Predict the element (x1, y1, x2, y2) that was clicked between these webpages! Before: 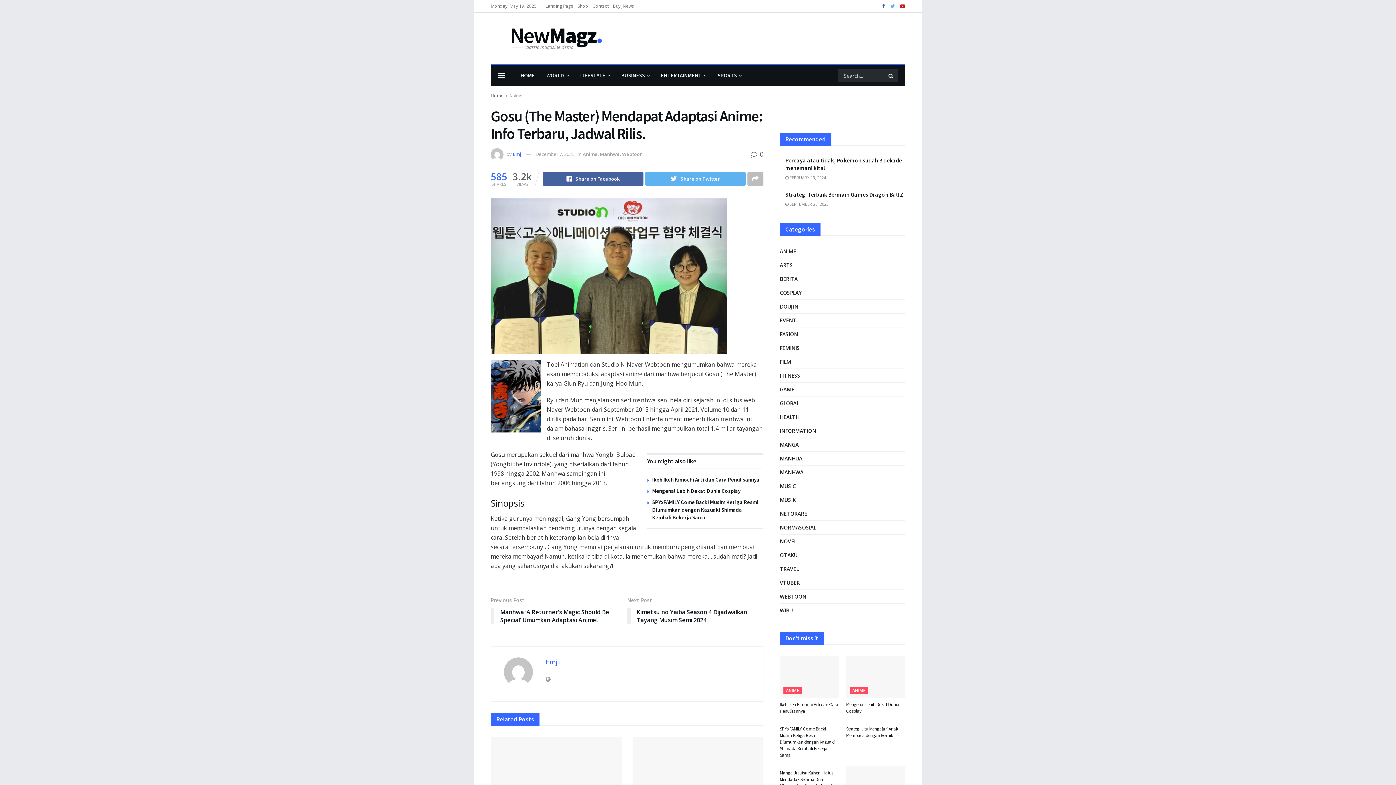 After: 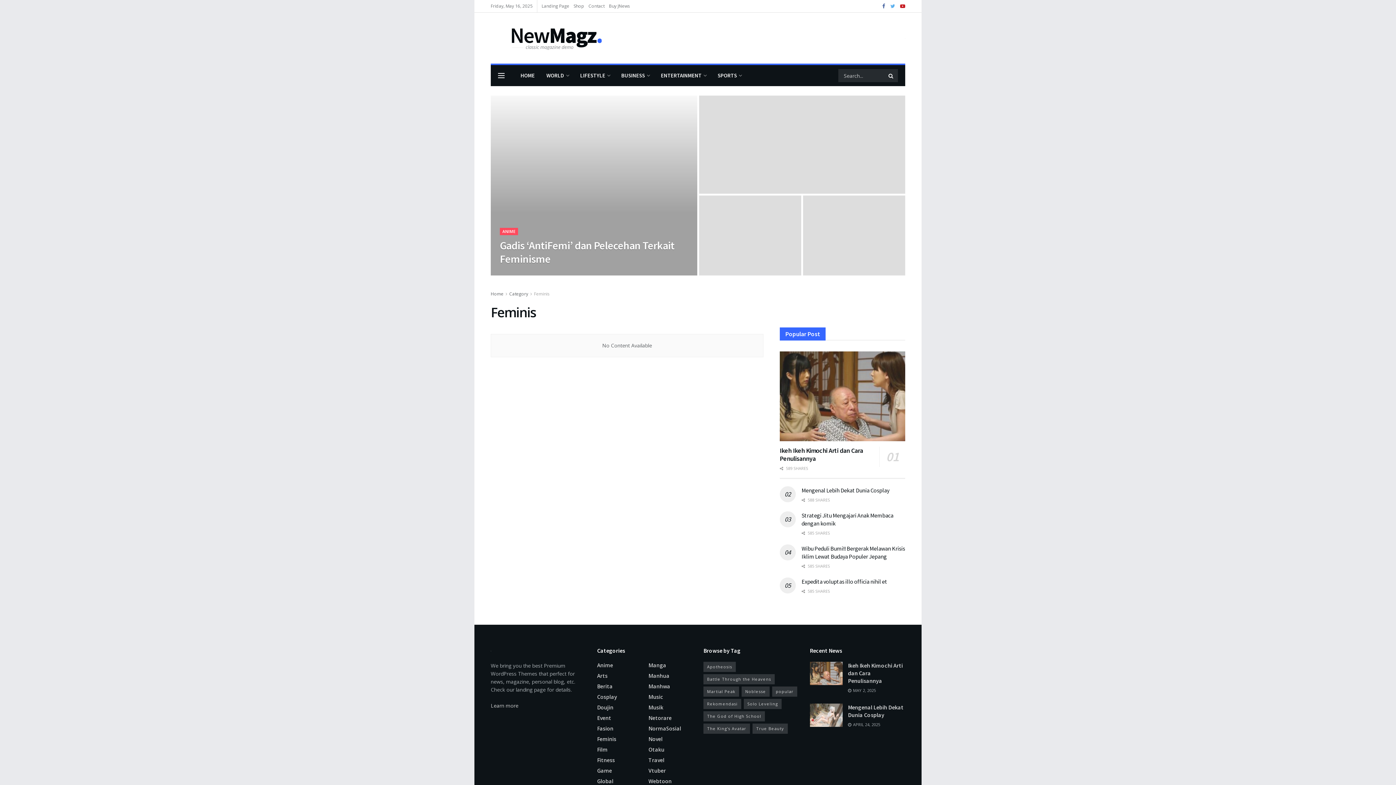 Action: label: FEMINIS bbox: (780, 343, 800, 352)